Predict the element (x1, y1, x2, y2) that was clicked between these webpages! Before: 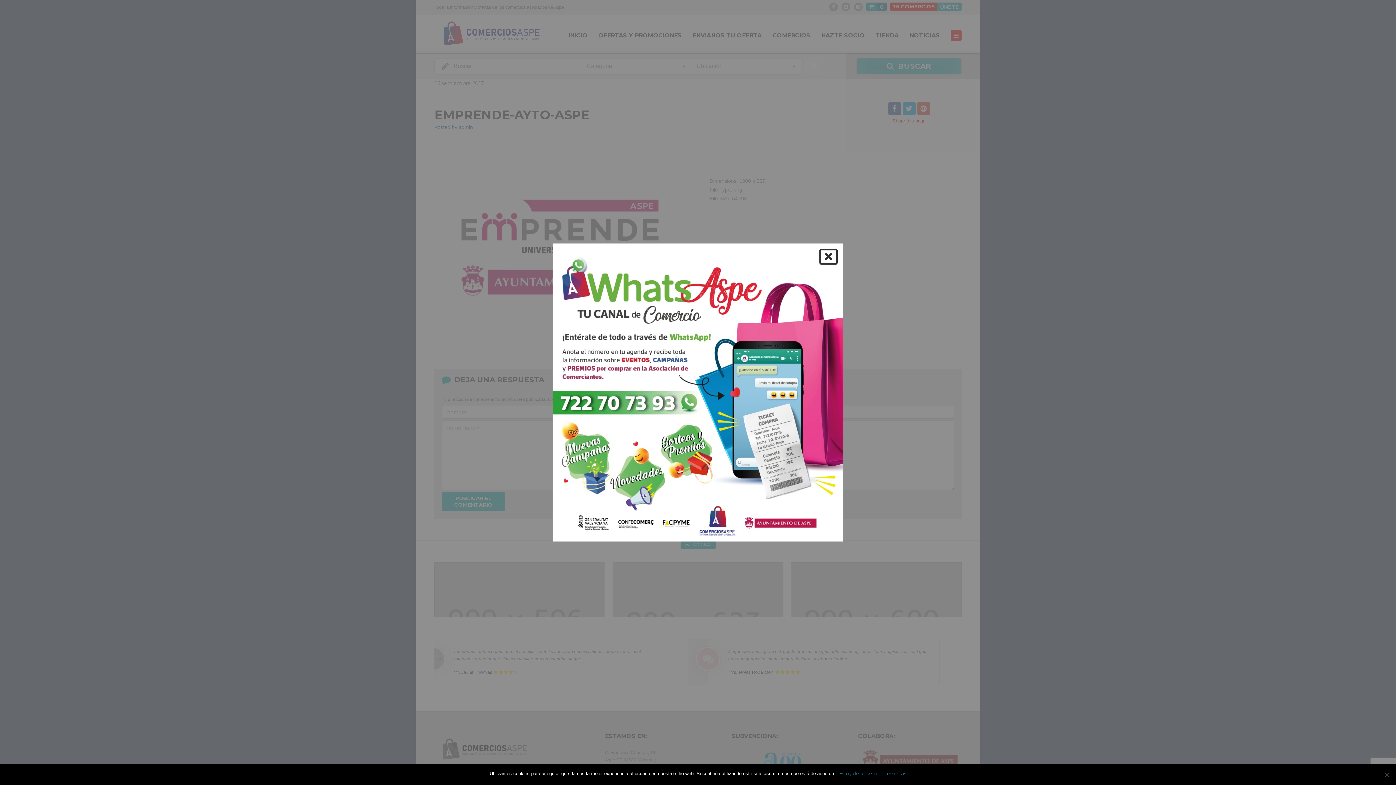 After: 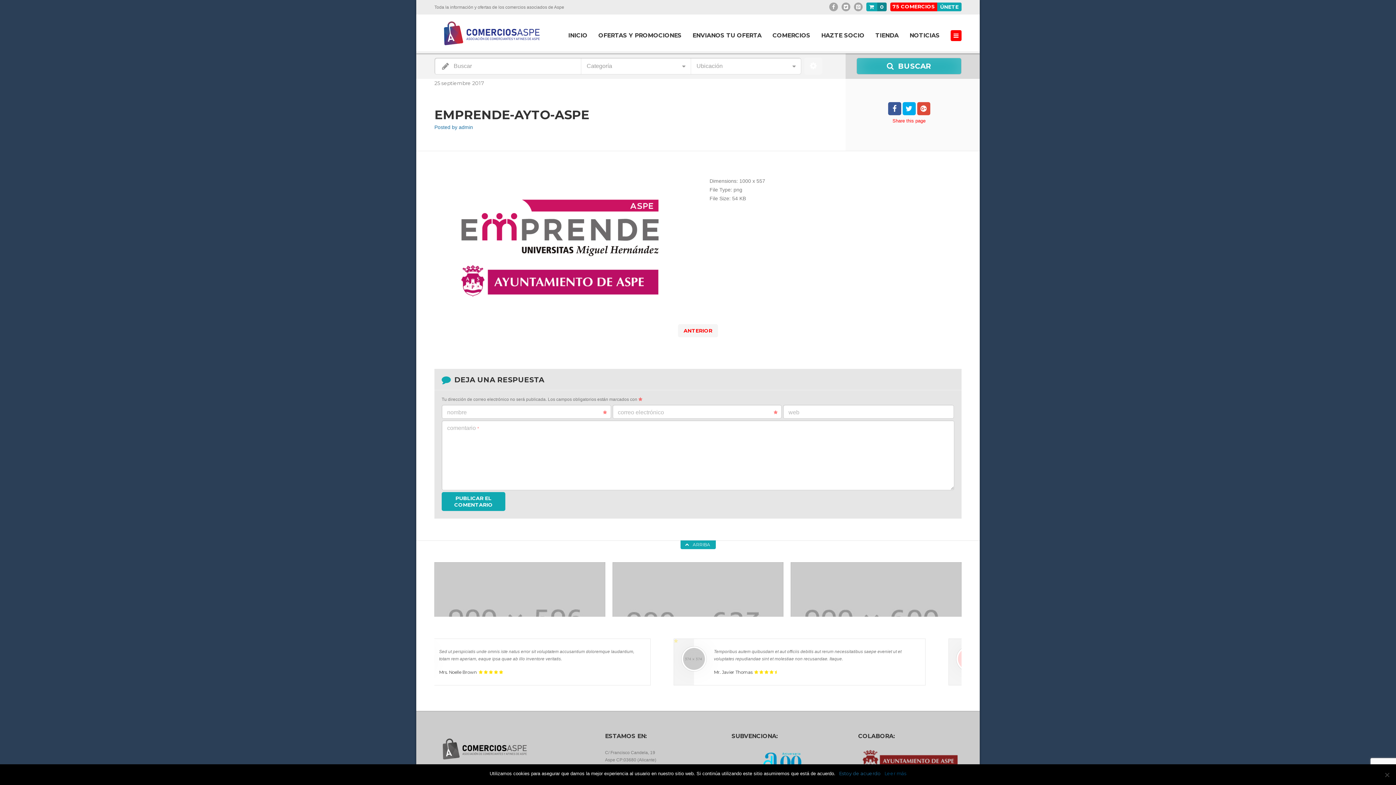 Action: bbox: (884, 770, 906, 777) label: Leer más